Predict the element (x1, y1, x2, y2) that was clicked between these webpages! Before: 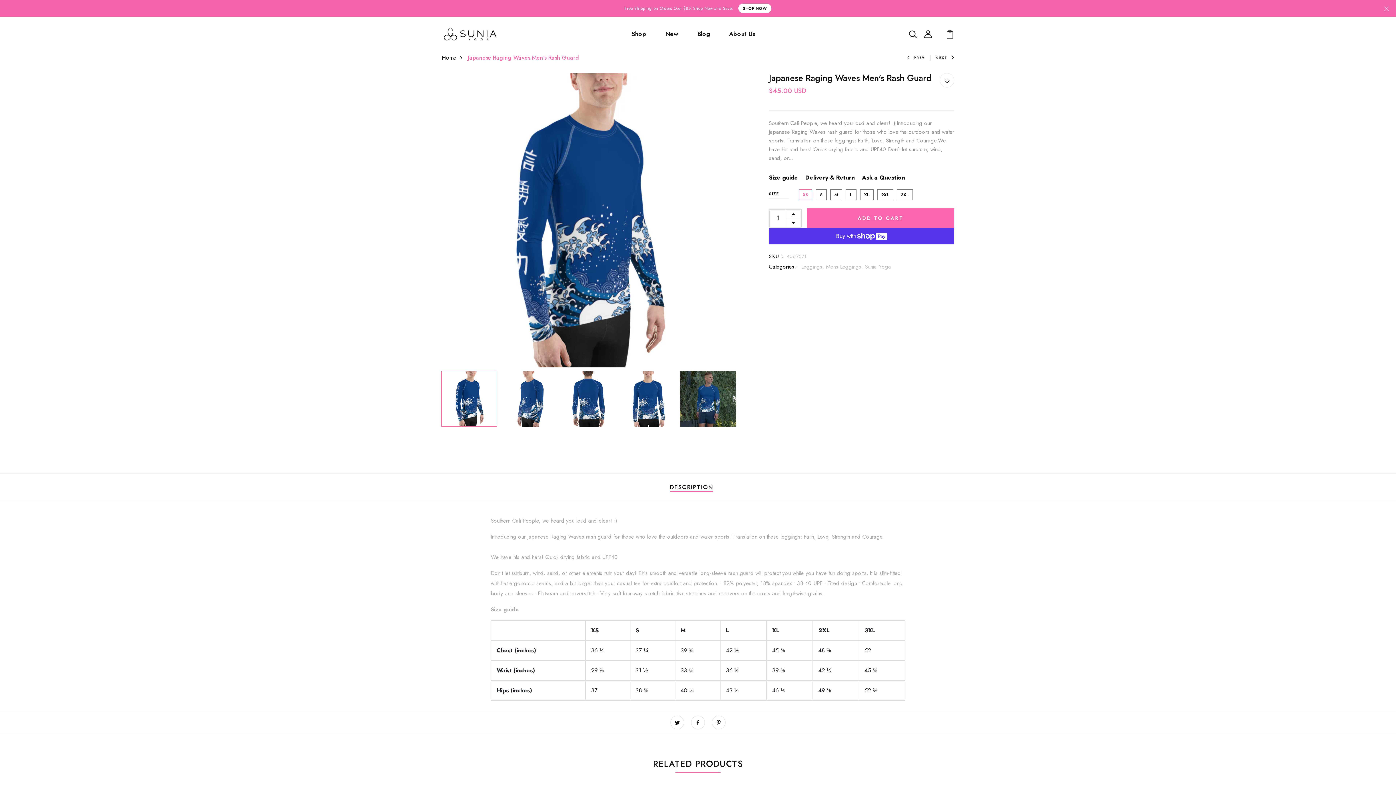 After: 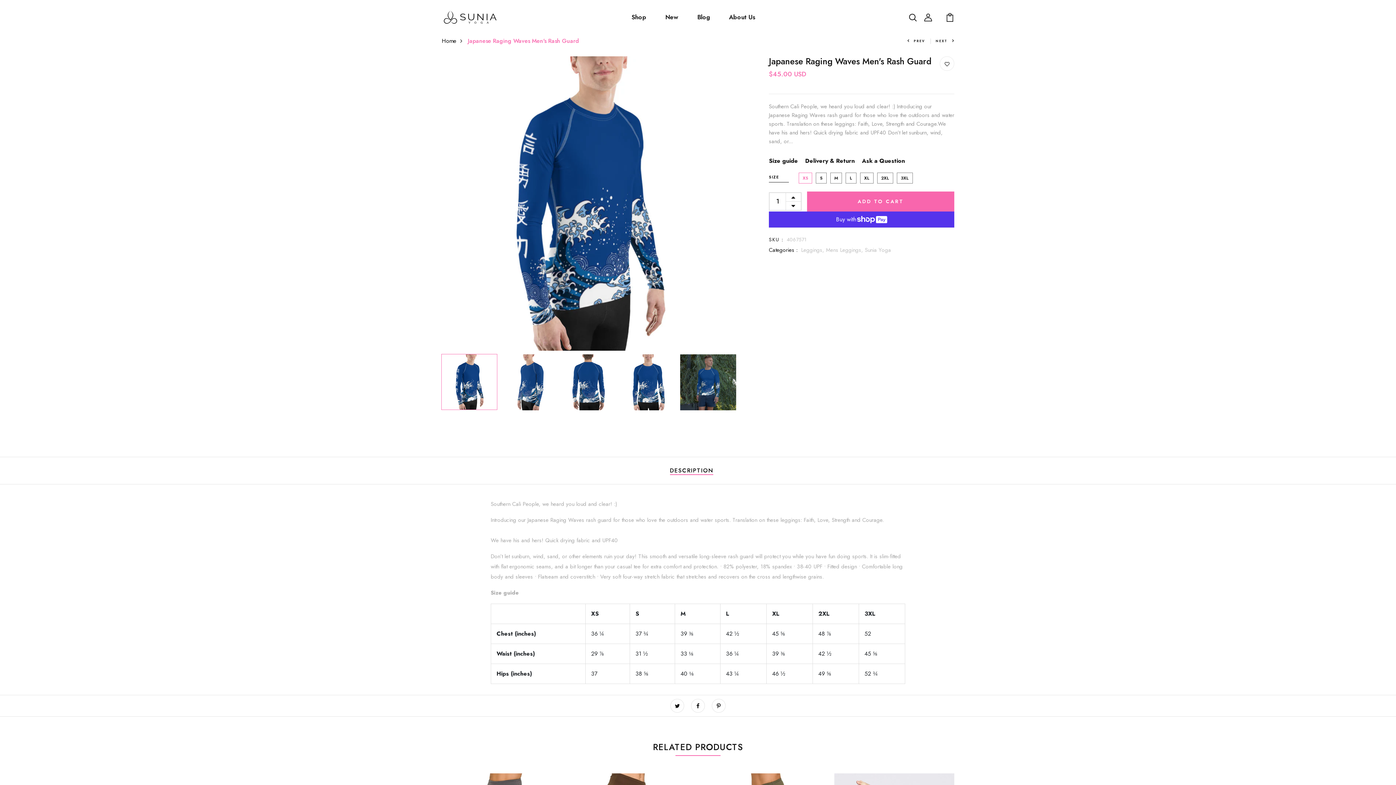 Action: bbox: (1384, 4, 1389, 12)